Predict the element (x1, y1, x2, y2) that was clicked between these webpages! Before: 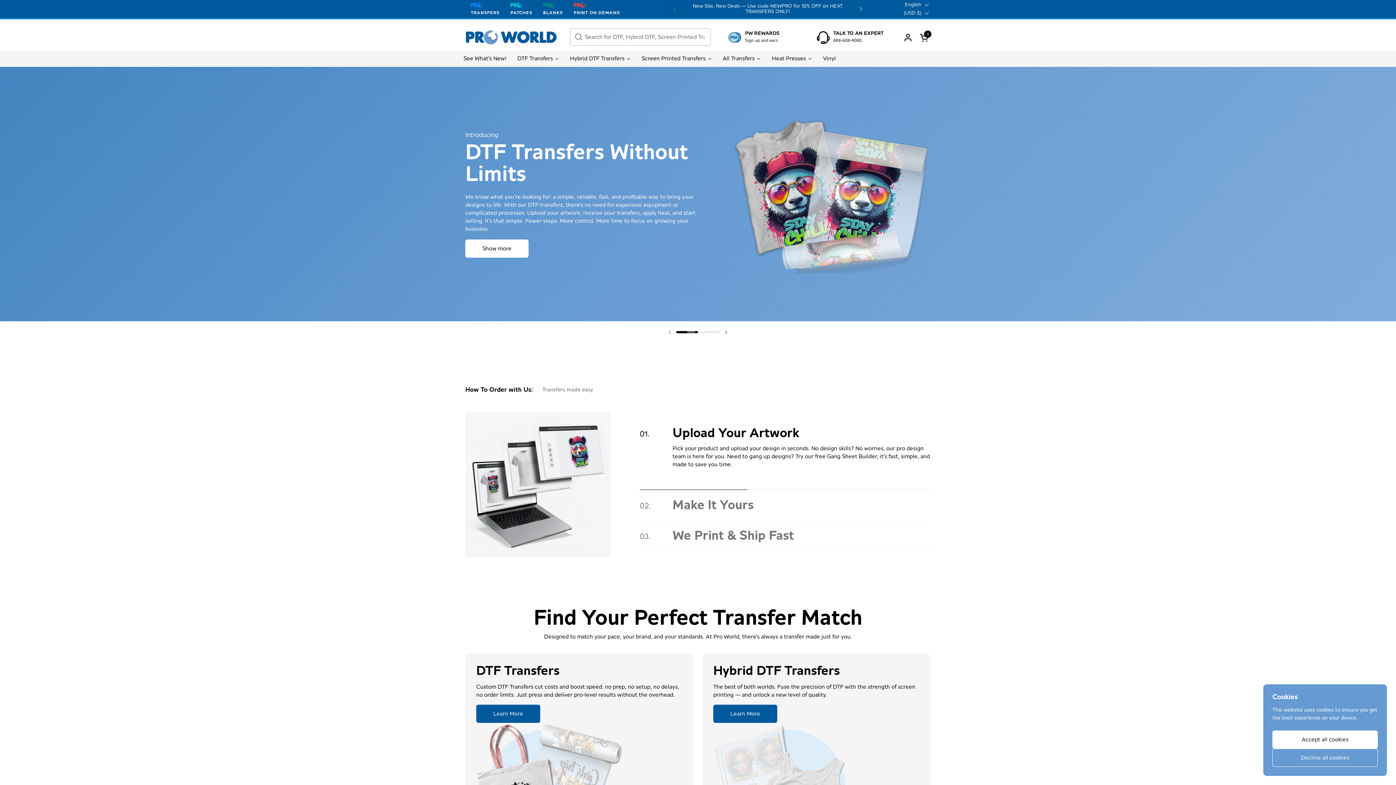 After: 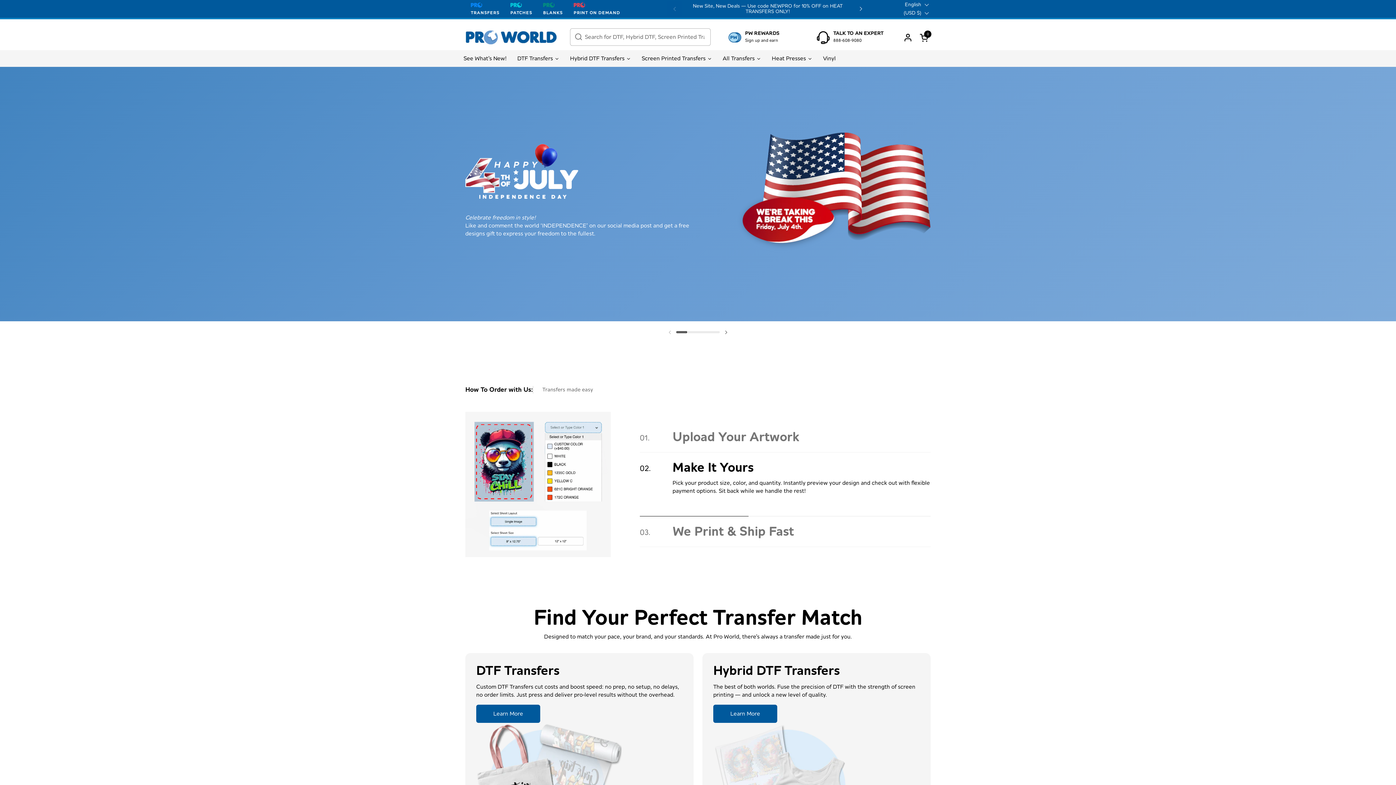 Action: label: Accept all cookies bbox: (1272, 730, 1378, 749)